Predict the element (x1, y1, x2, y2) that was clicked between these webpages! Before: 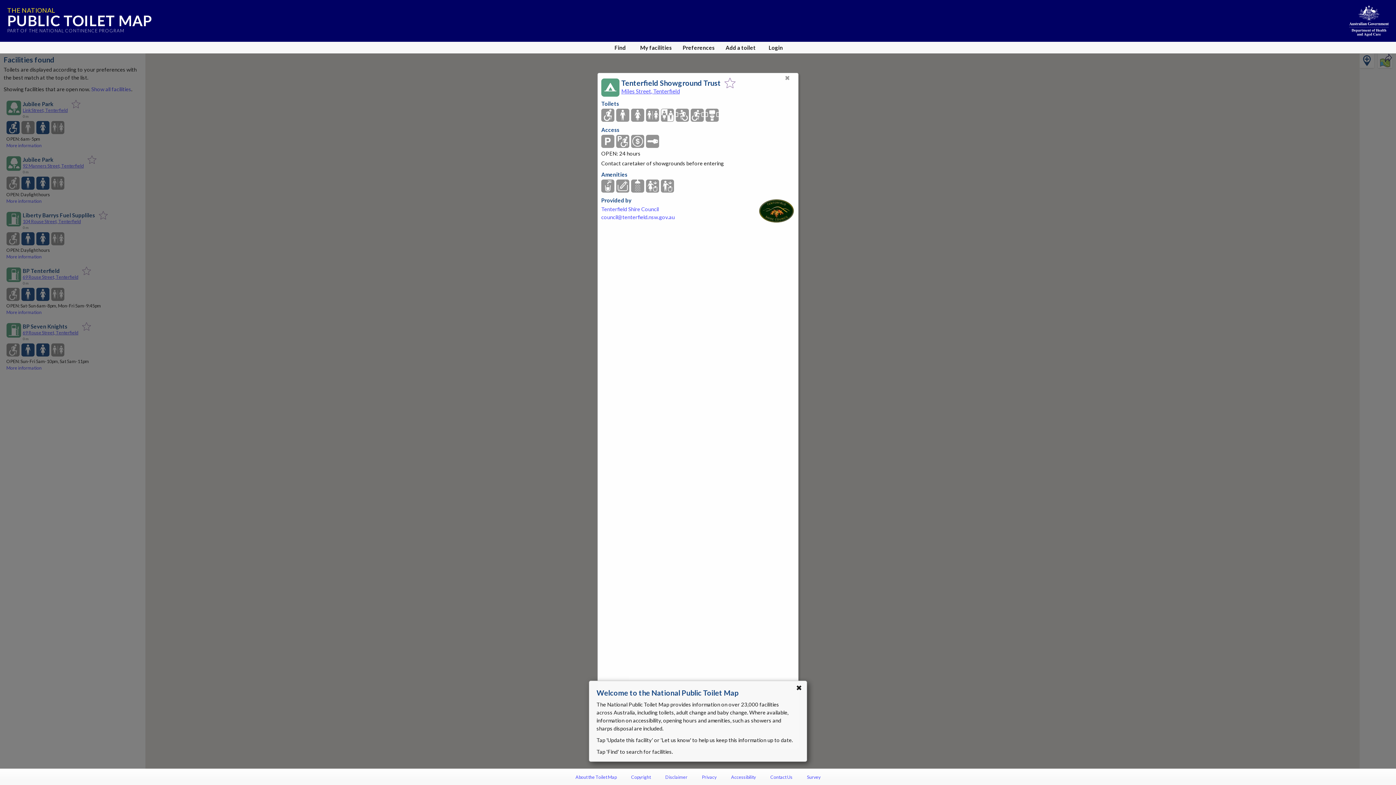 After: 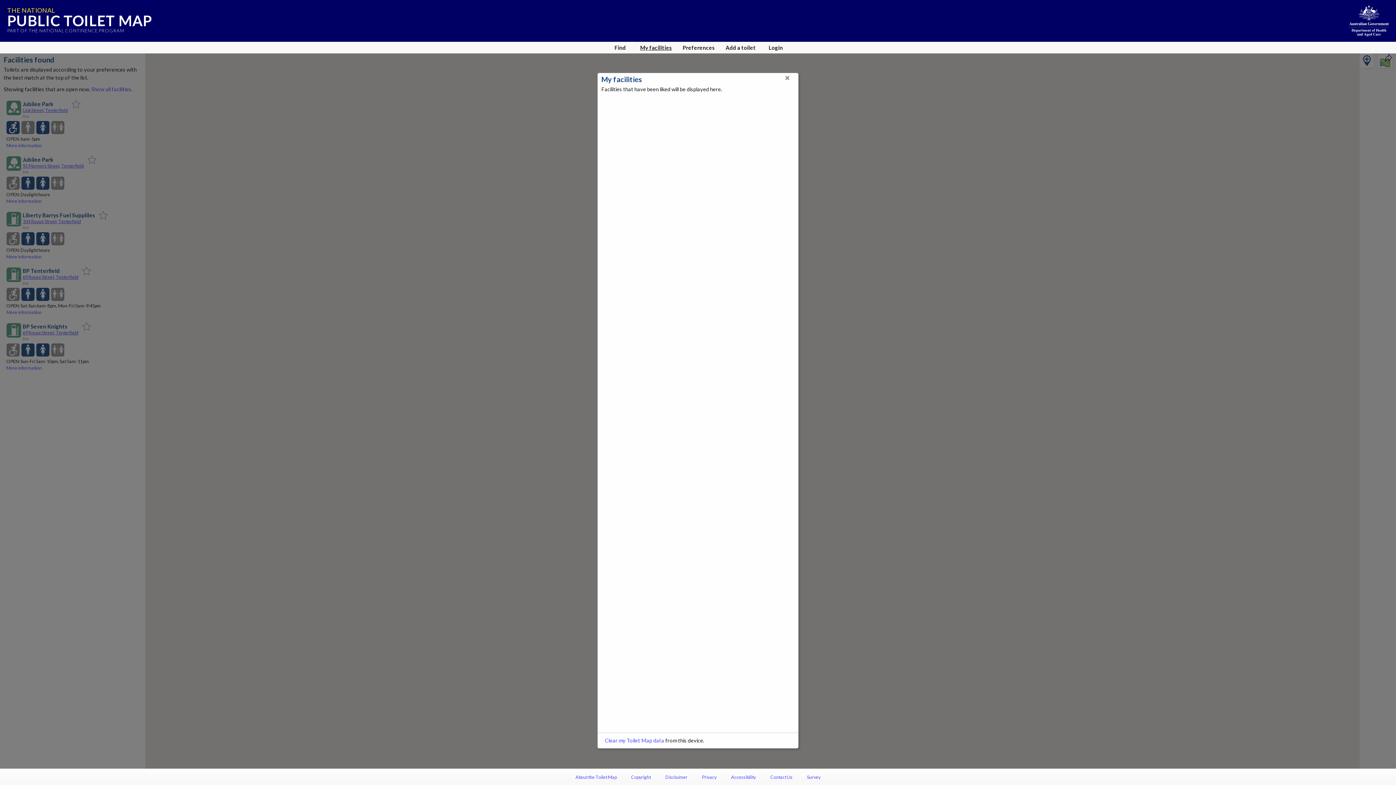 Action: bbox: (640, 43, 672, 51) label: My facilities